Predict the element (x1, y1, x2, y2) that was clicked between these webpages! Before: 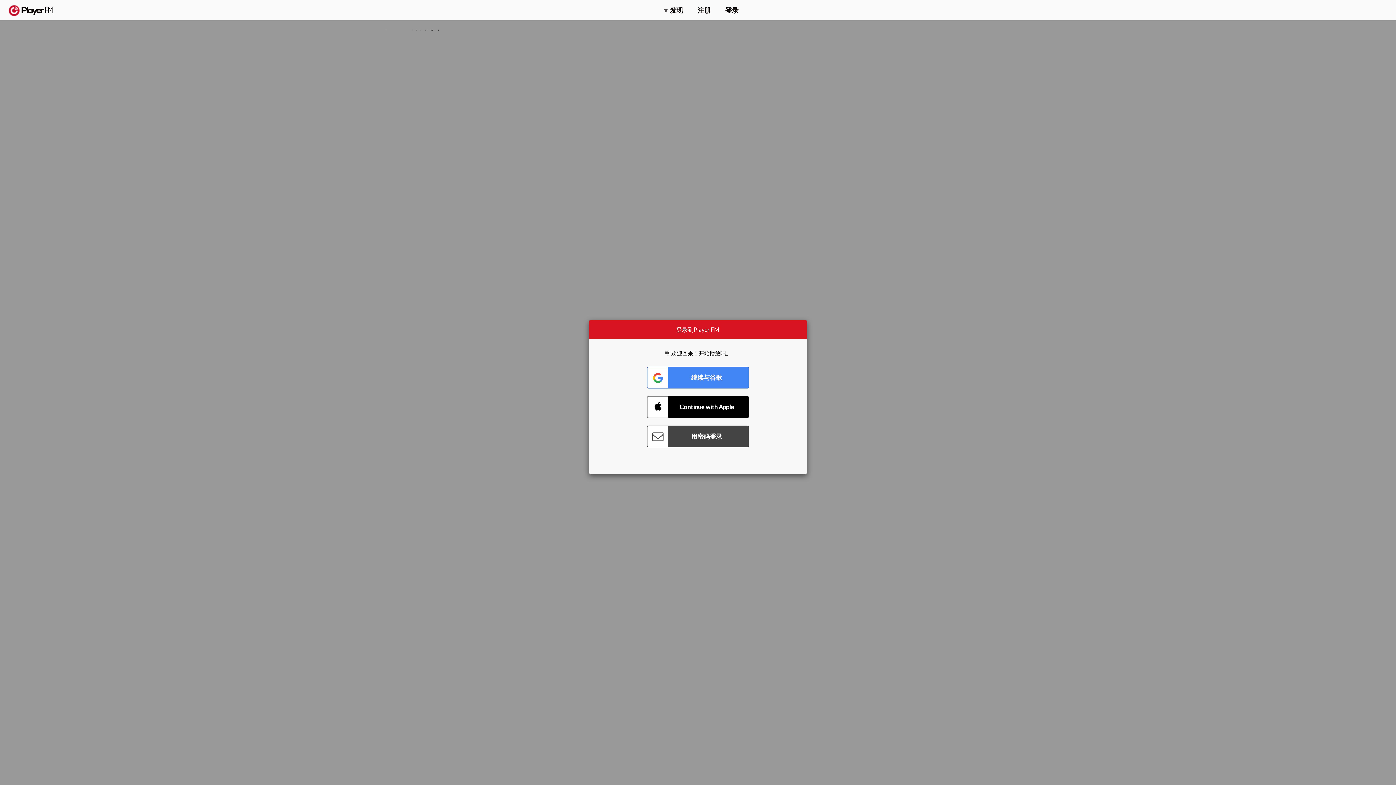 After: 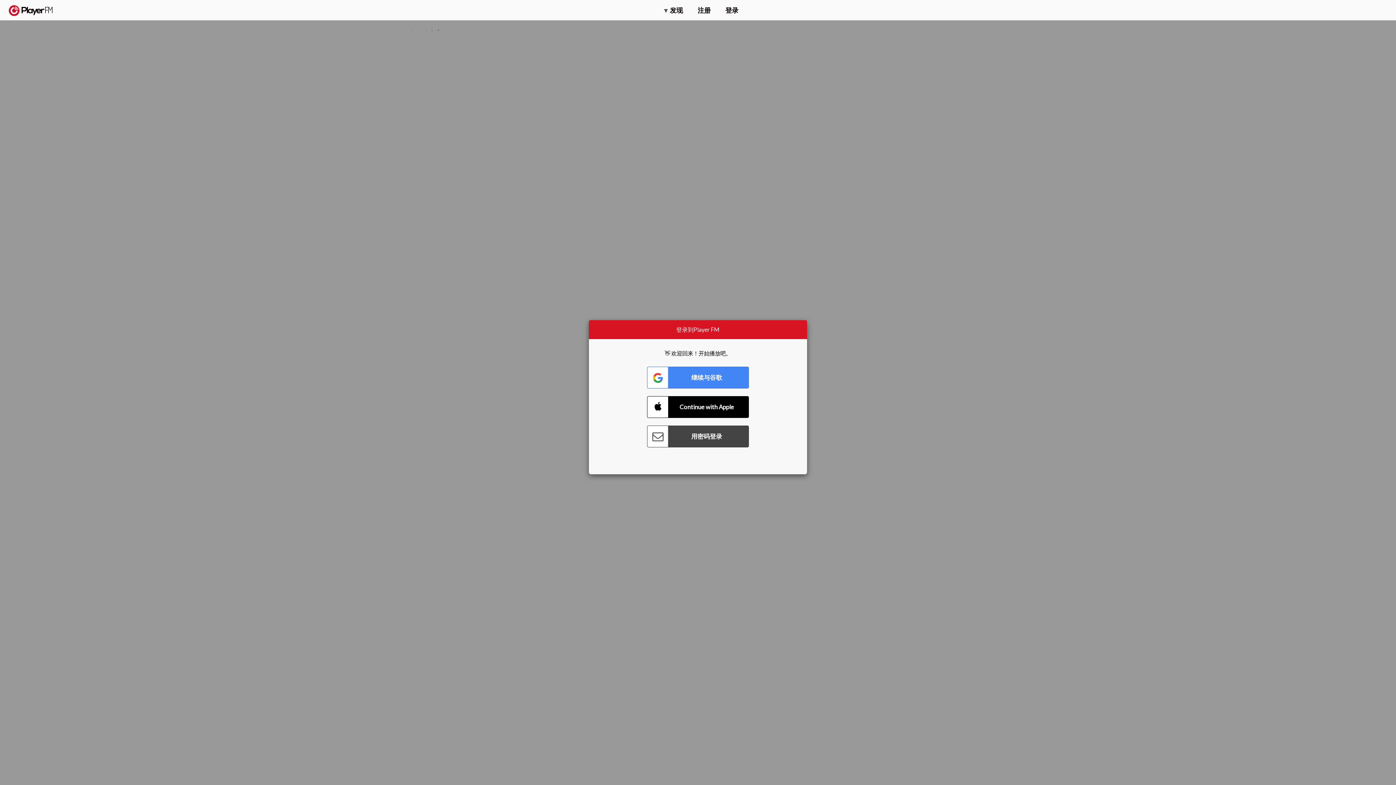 Action: bbox: (1375, 5, 1382, 13) label: Menu launcher